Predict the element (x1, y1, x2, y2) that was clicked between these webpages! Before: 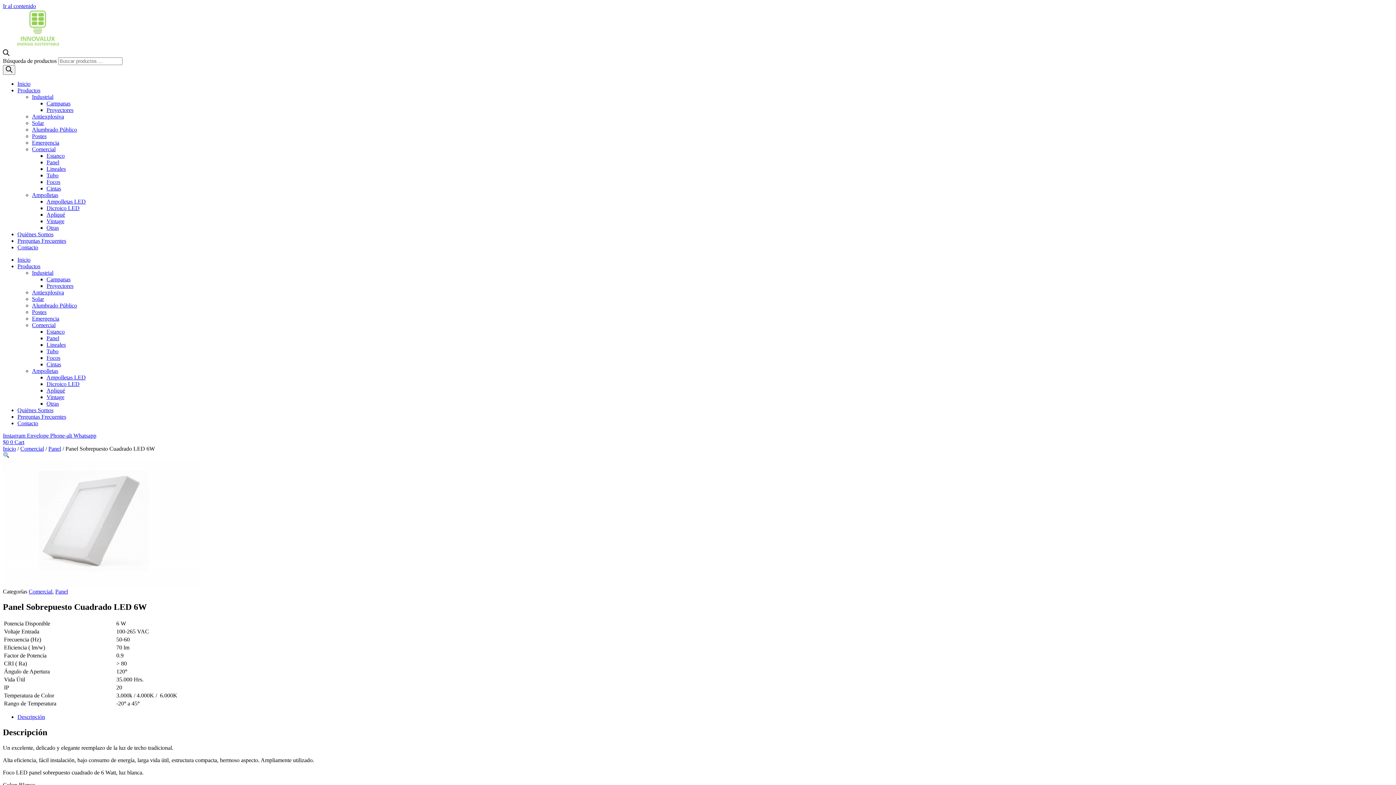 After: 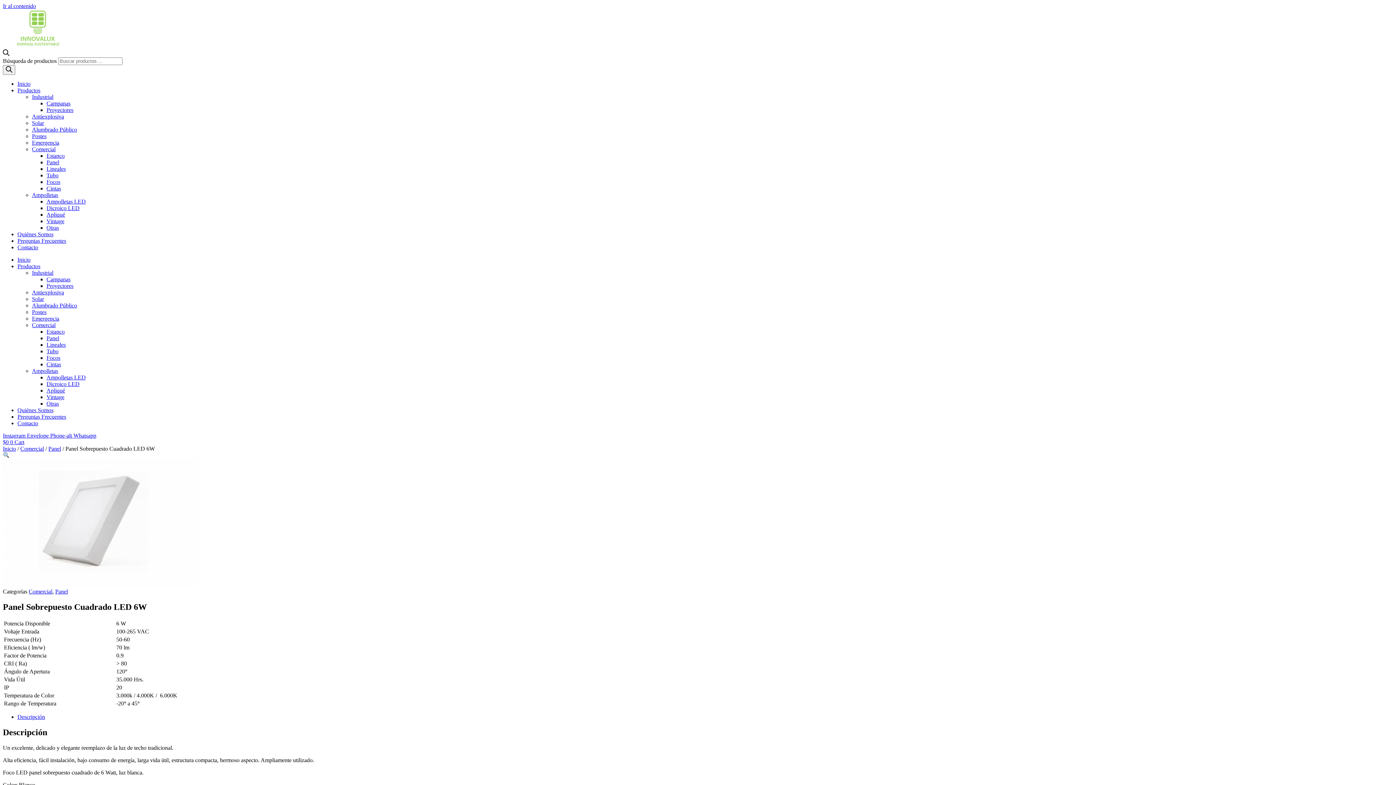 Action: label: $0 0 Cart bbox: (2, 439, 24, 445)